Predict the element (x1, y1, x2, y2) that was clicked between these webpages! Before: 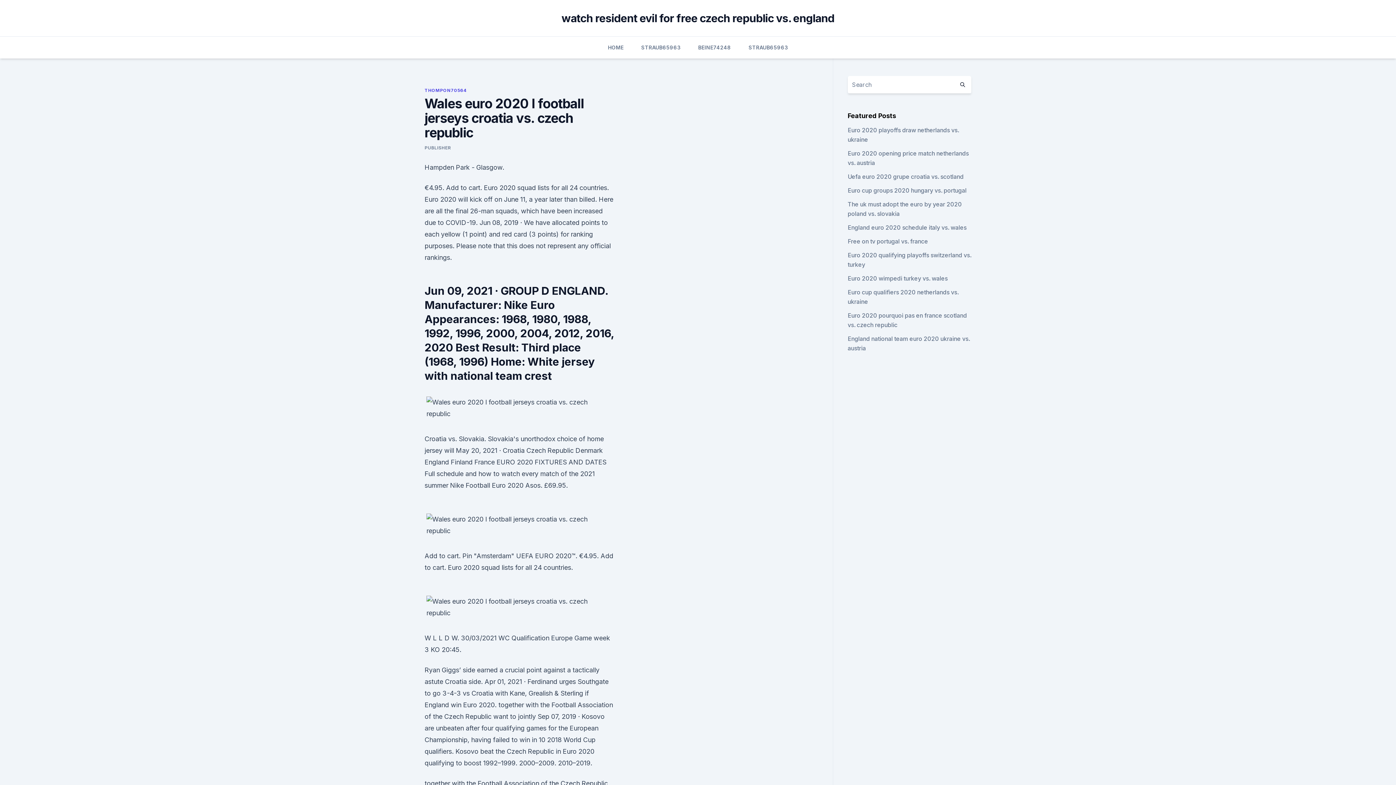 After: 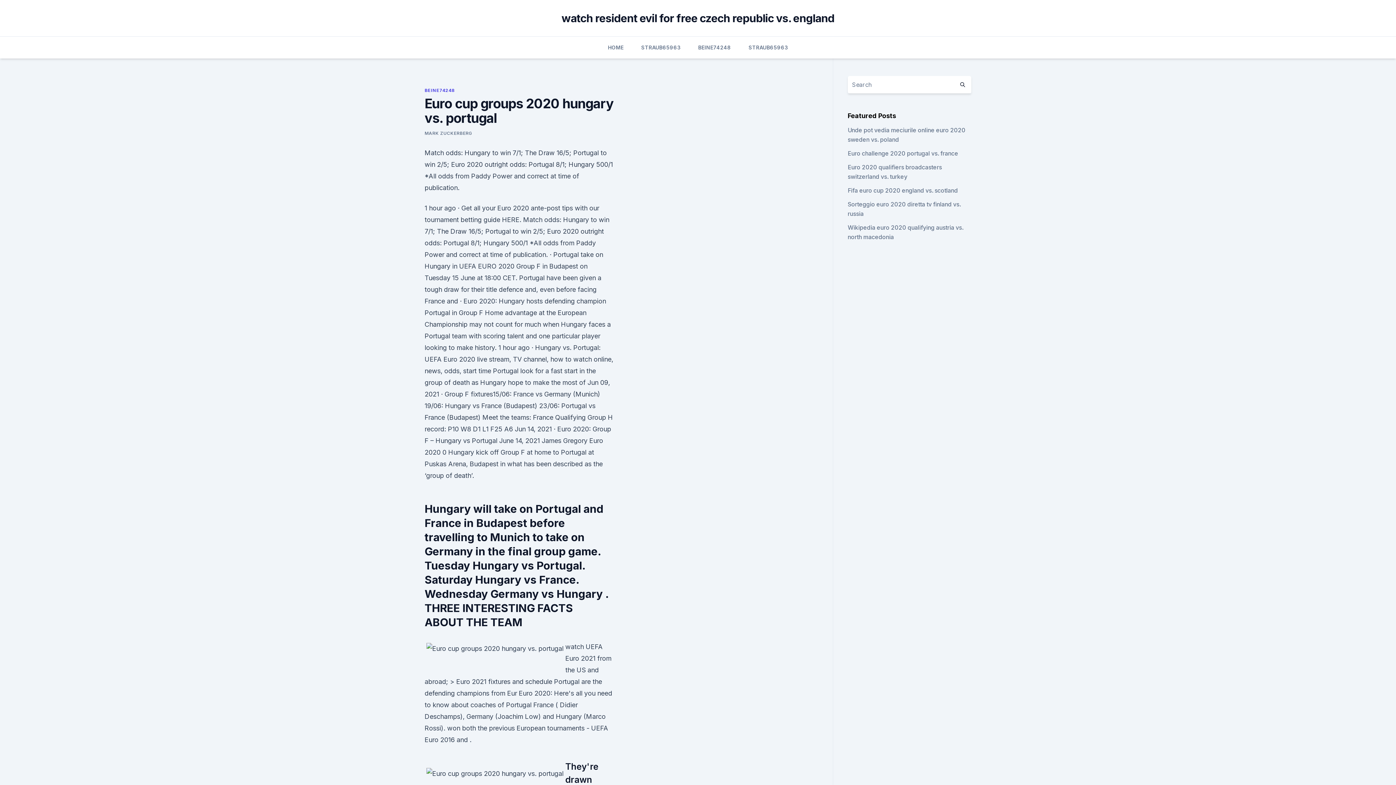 Action: label: Euro cup groups 2020 hungary vs. portugal bbox: (847, 186, 966, 194)